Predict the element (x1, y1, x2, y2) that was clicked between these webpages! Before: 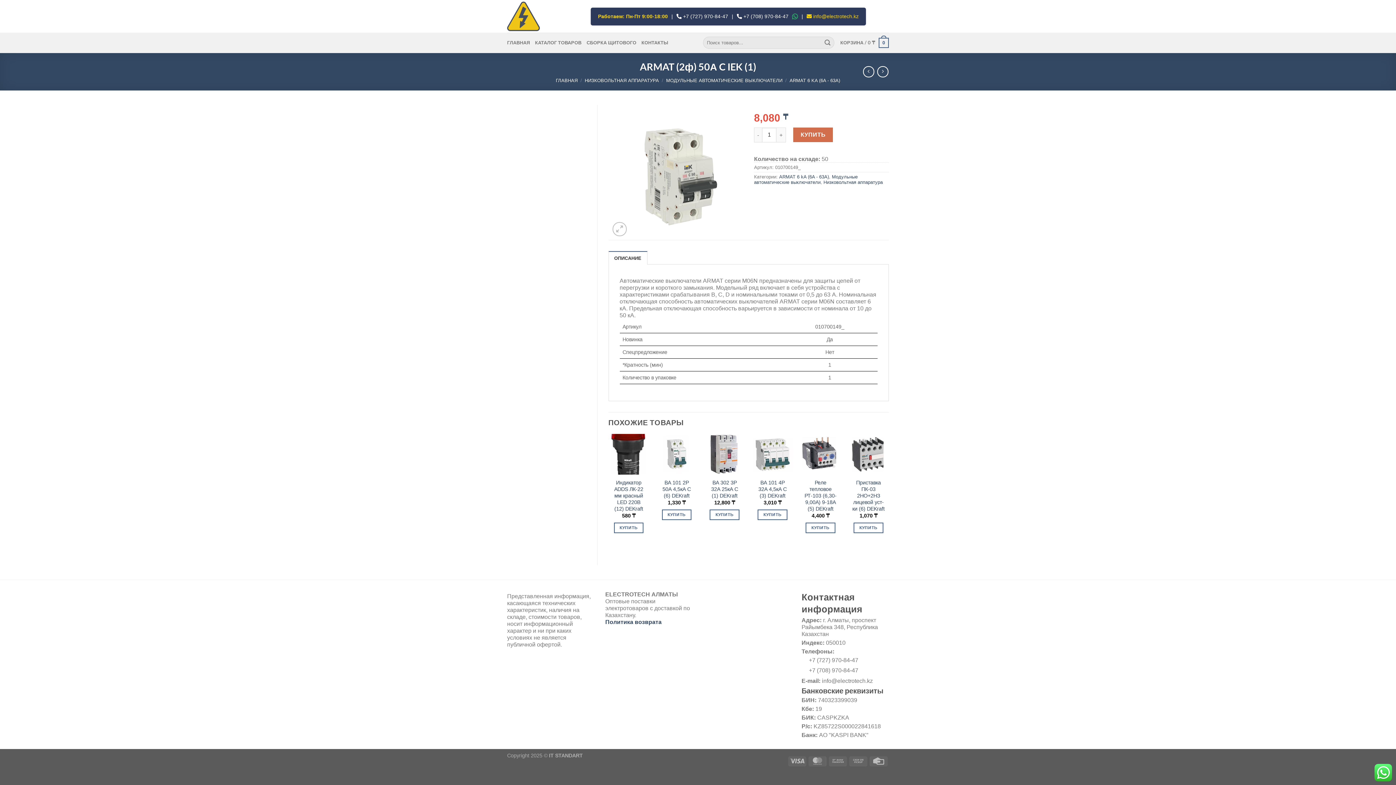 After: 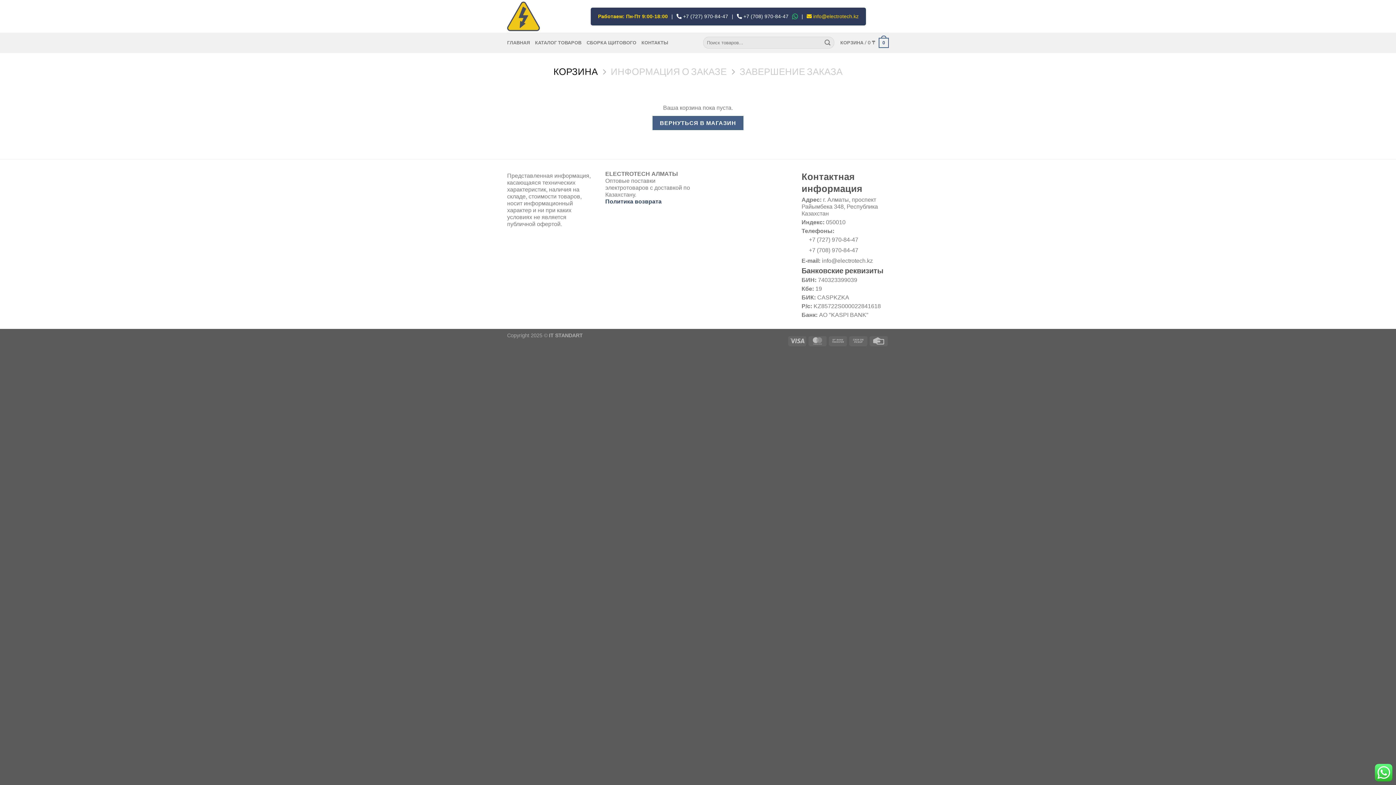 Action: label: КОРЗИНА / 0 ₸
0 bbox: (840, 32, 889, 53)